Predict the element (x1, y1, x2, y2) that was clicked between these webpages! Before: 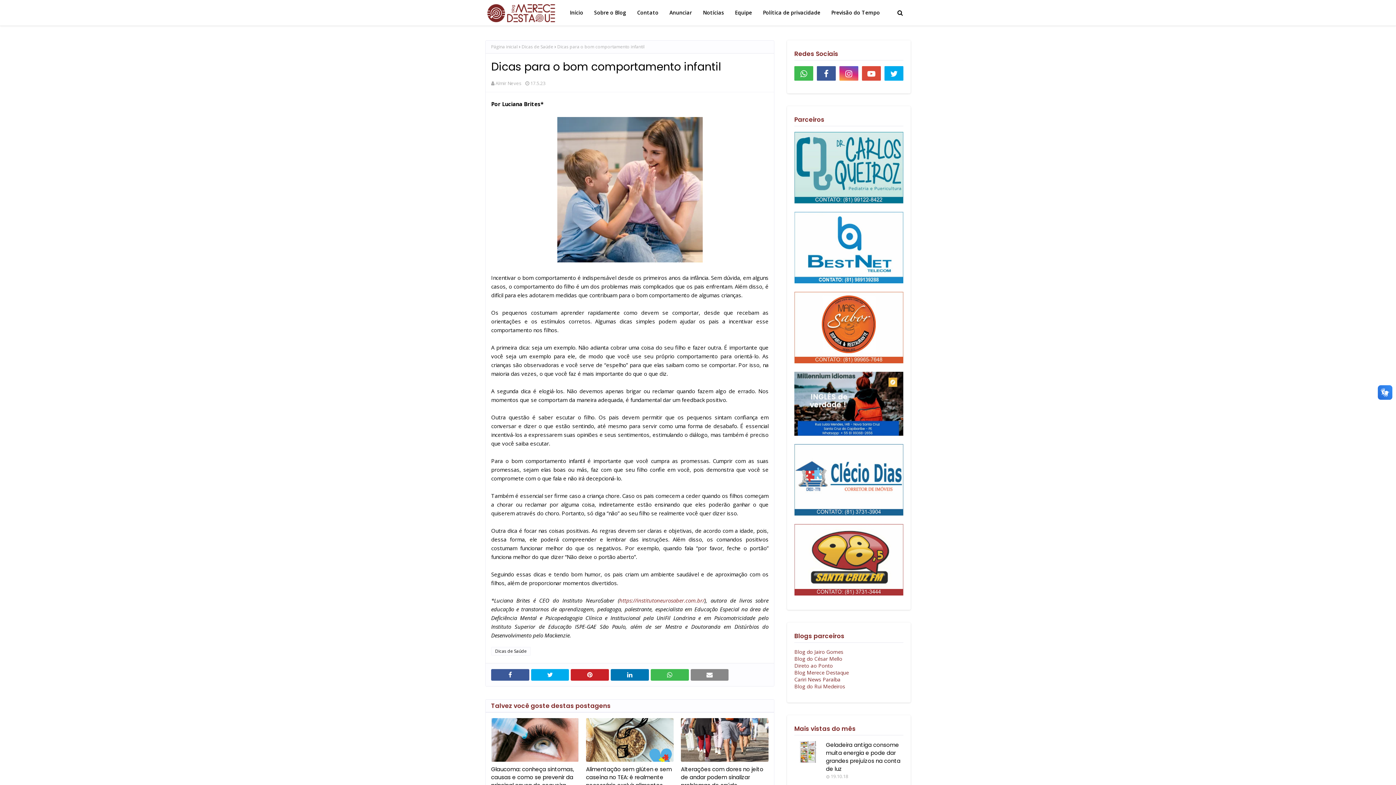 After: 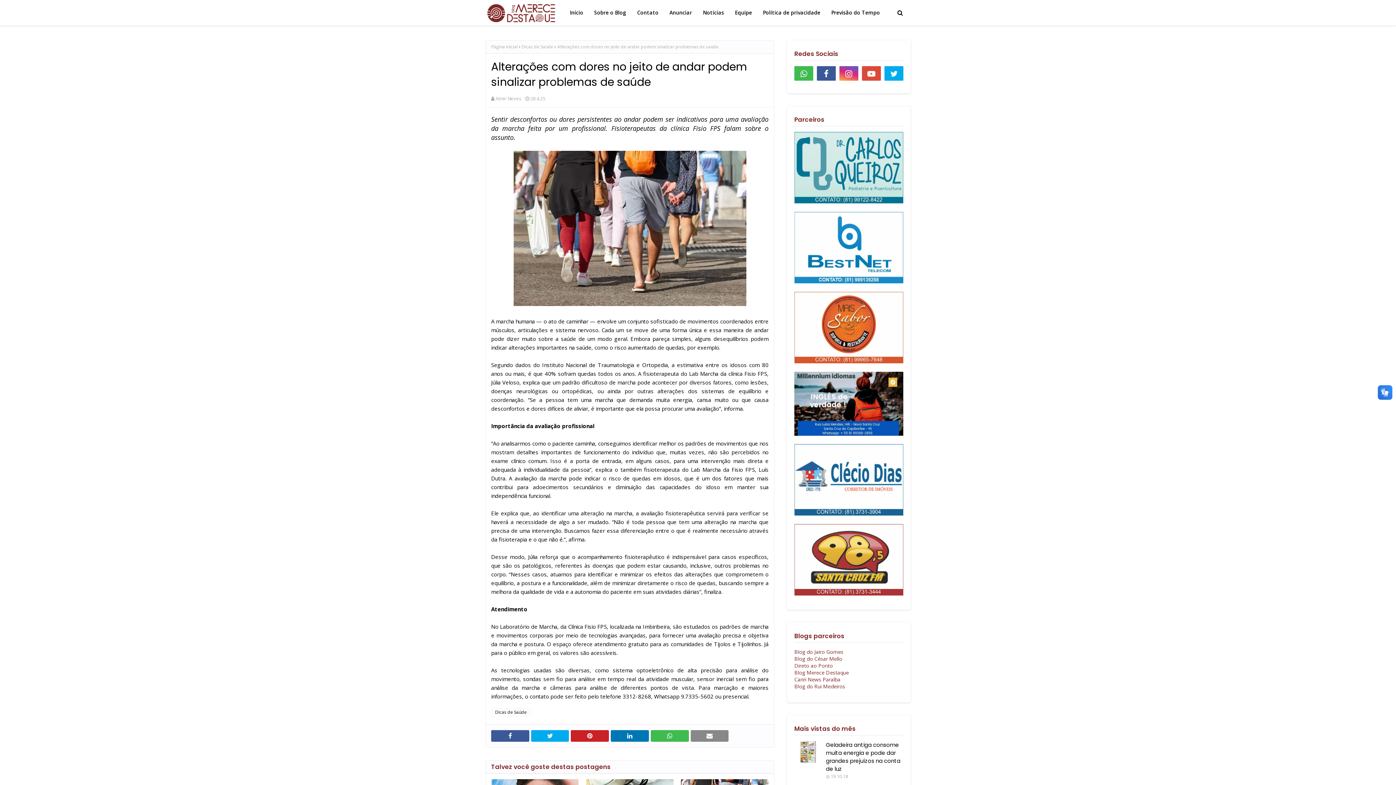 Action: bbox: (681, 718, 768, 762)